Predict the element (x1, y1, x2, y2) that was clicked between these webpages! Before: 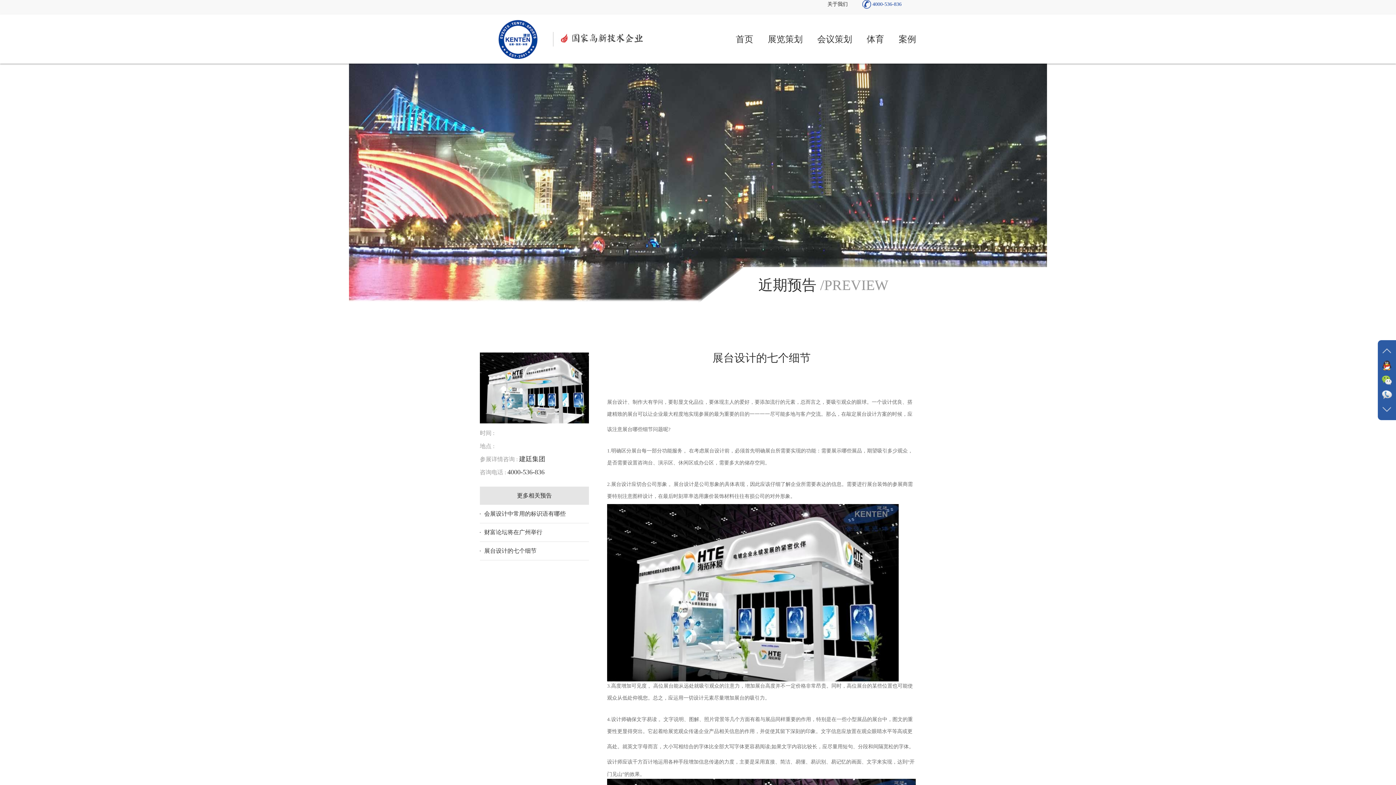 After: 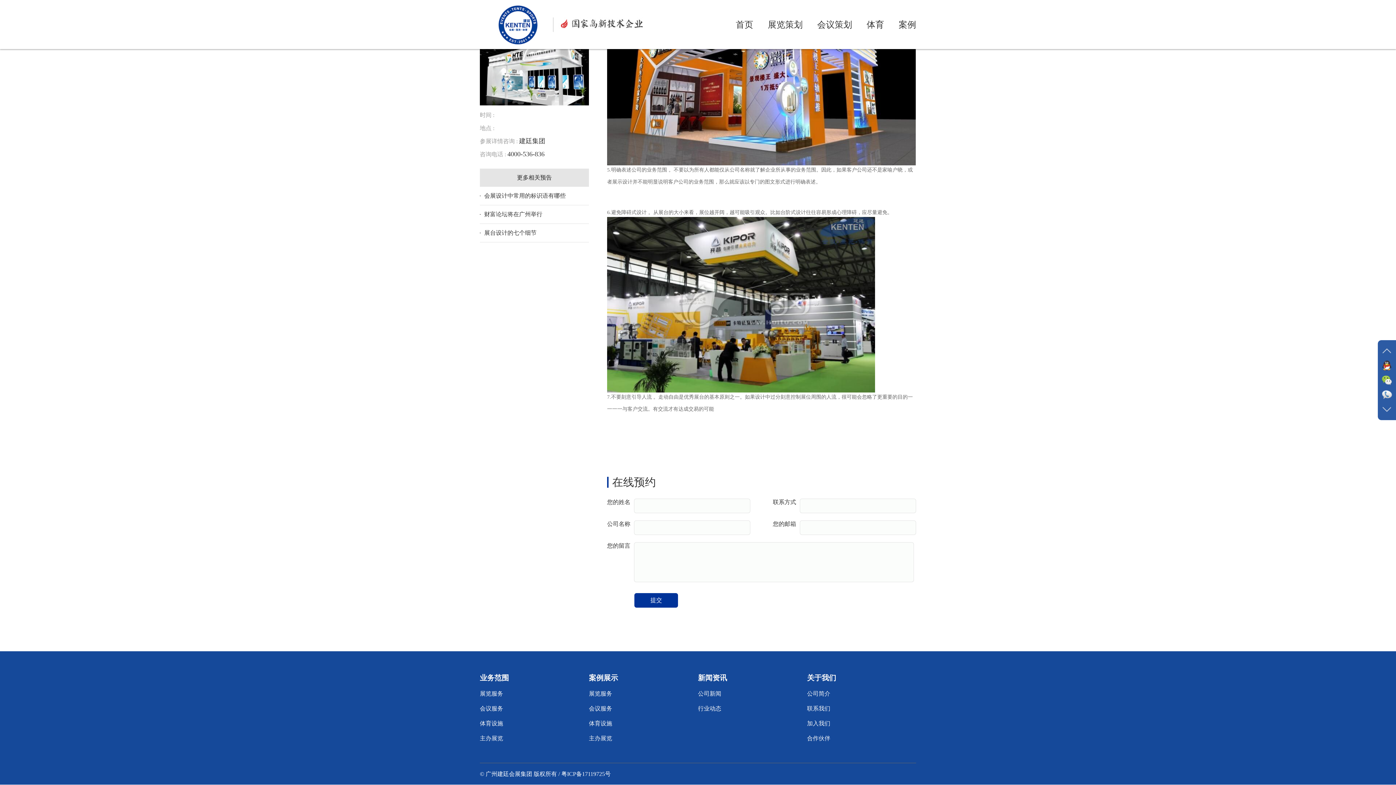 Action: bbox: (1381, 406, 1392, 411)